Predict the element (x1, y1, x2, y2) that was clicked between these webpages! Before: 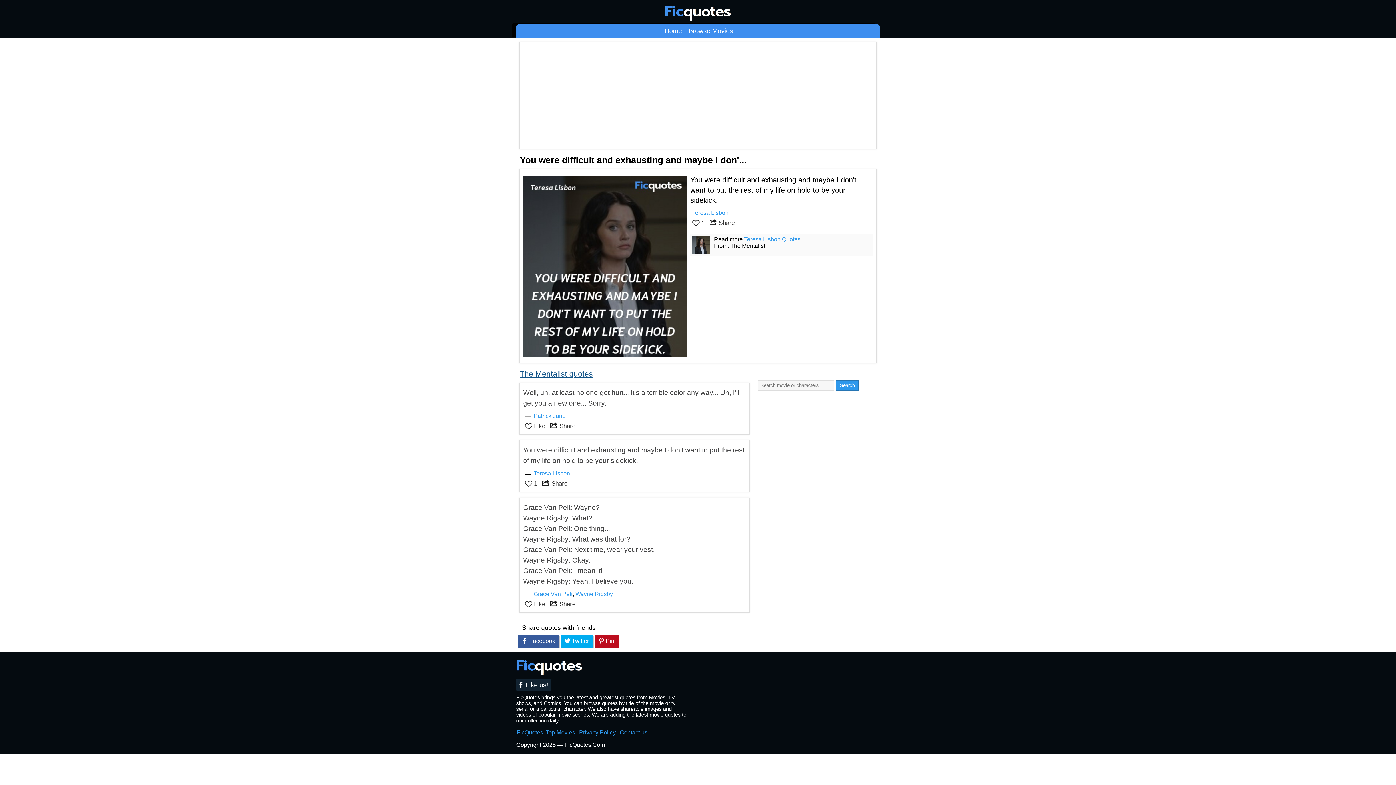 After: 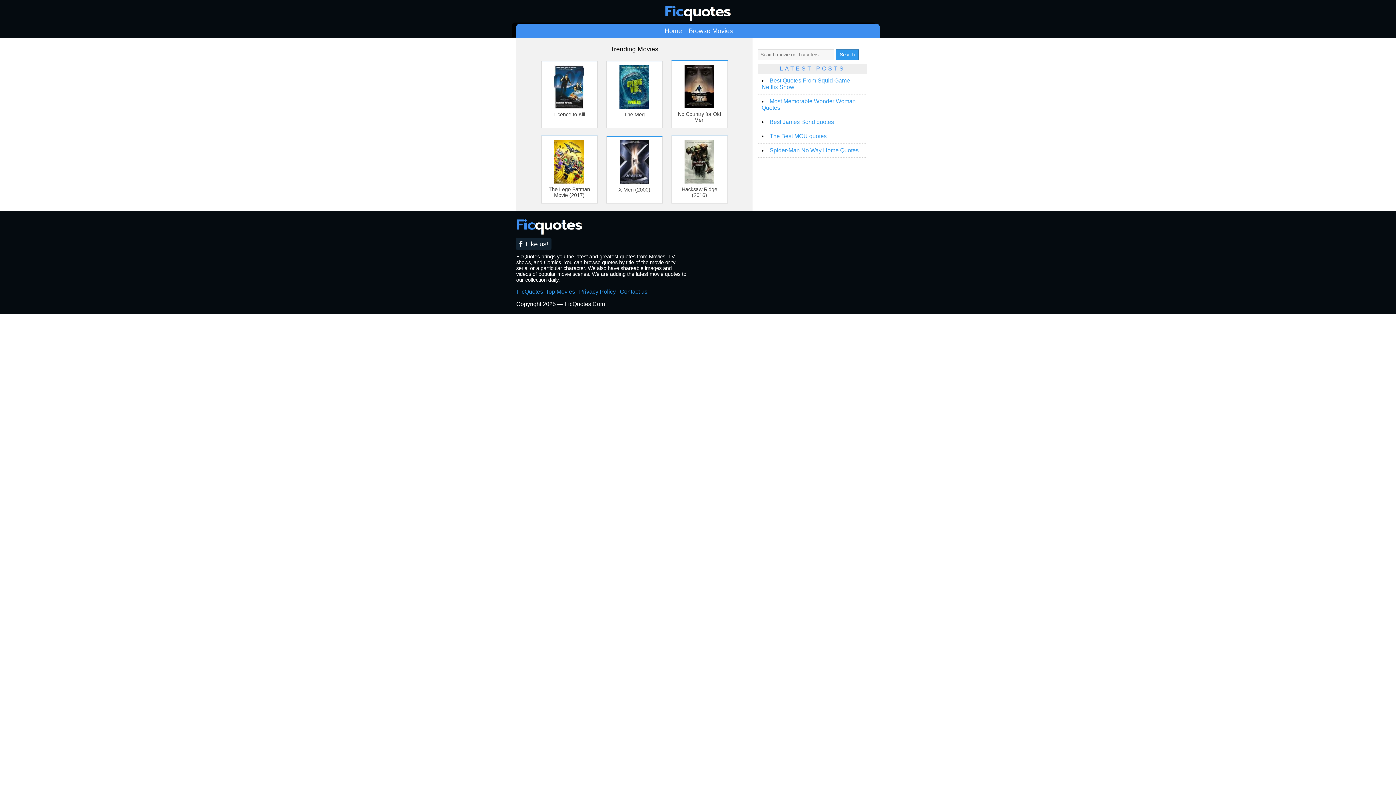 Action: label: Home bbox: (664, 27, 682, 34)